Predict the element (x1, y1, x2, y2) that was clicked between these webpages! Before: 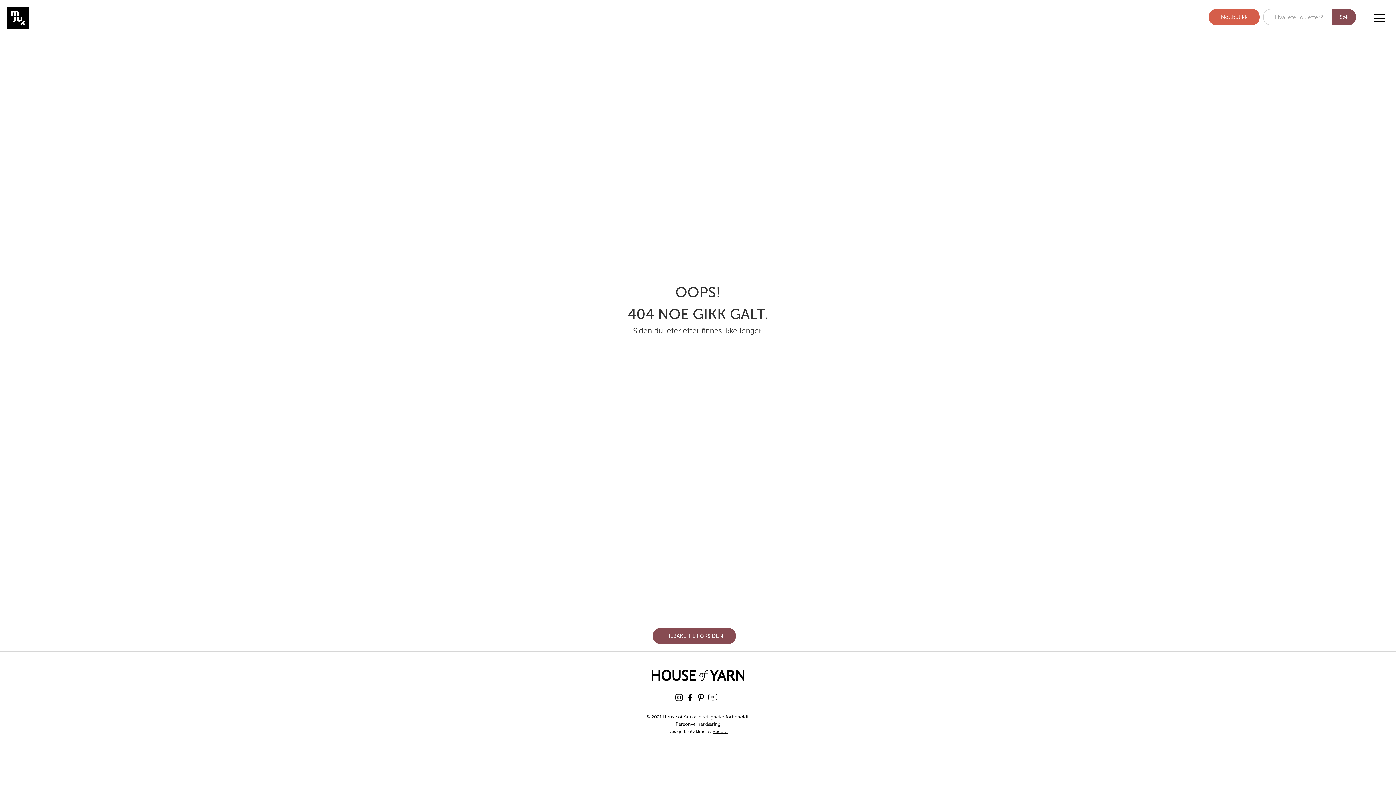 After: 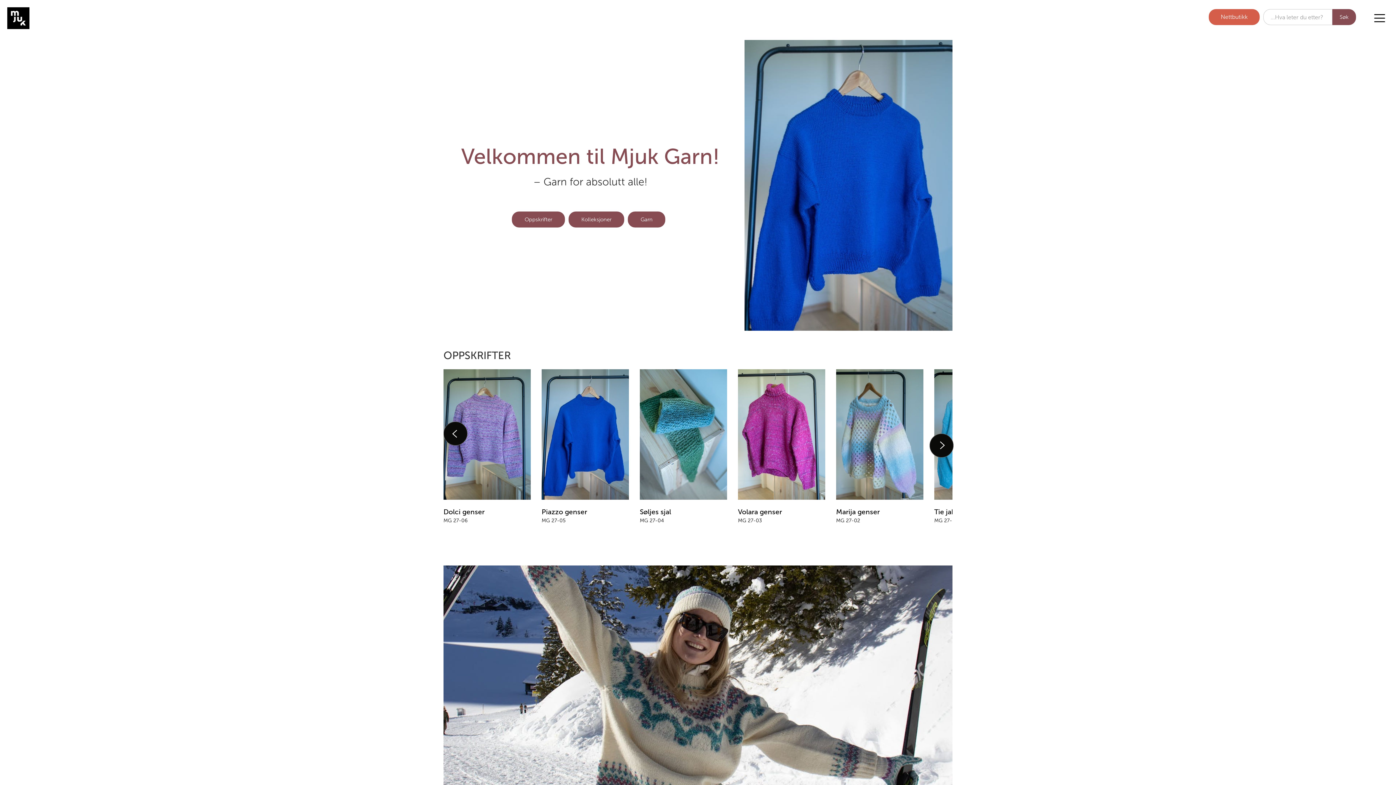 Action: bbox: (650, 670, 745, 681)